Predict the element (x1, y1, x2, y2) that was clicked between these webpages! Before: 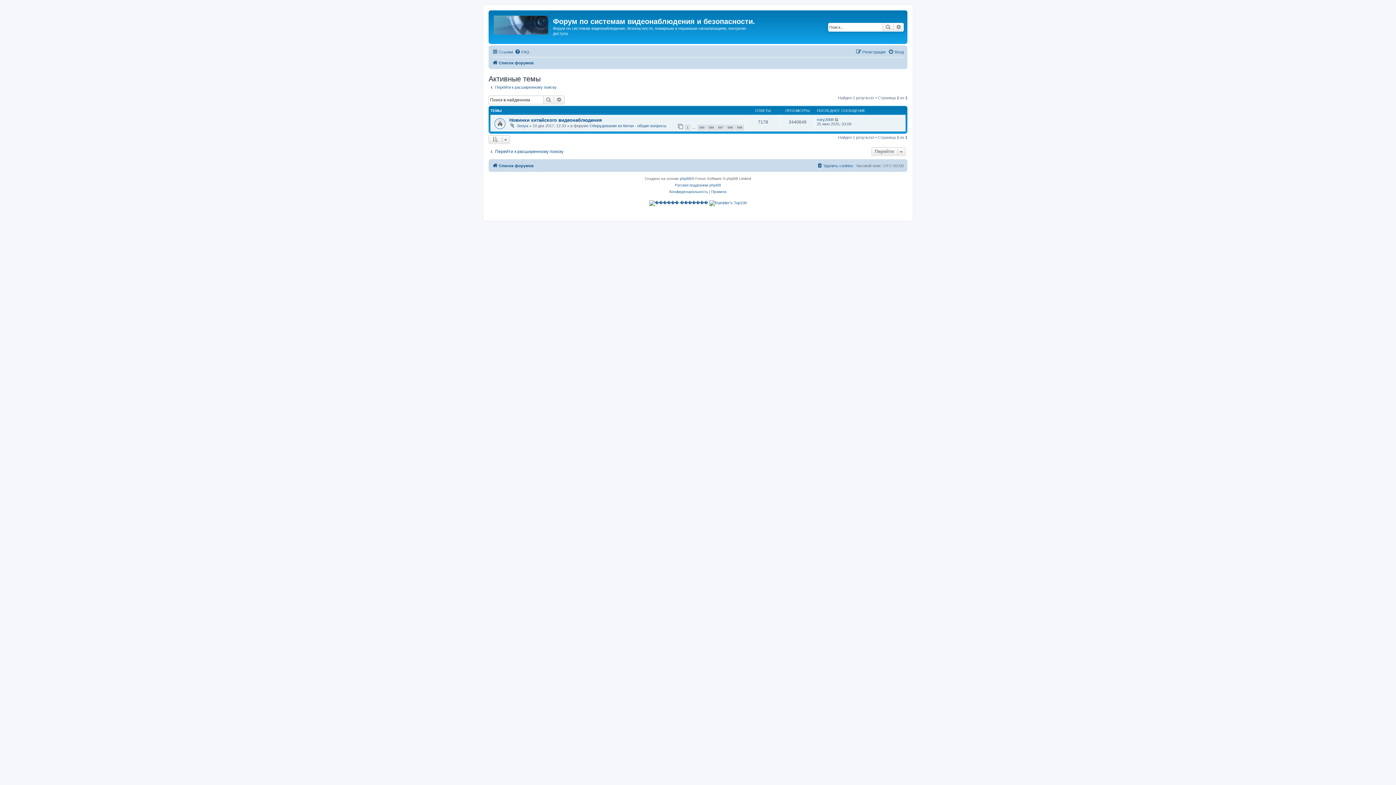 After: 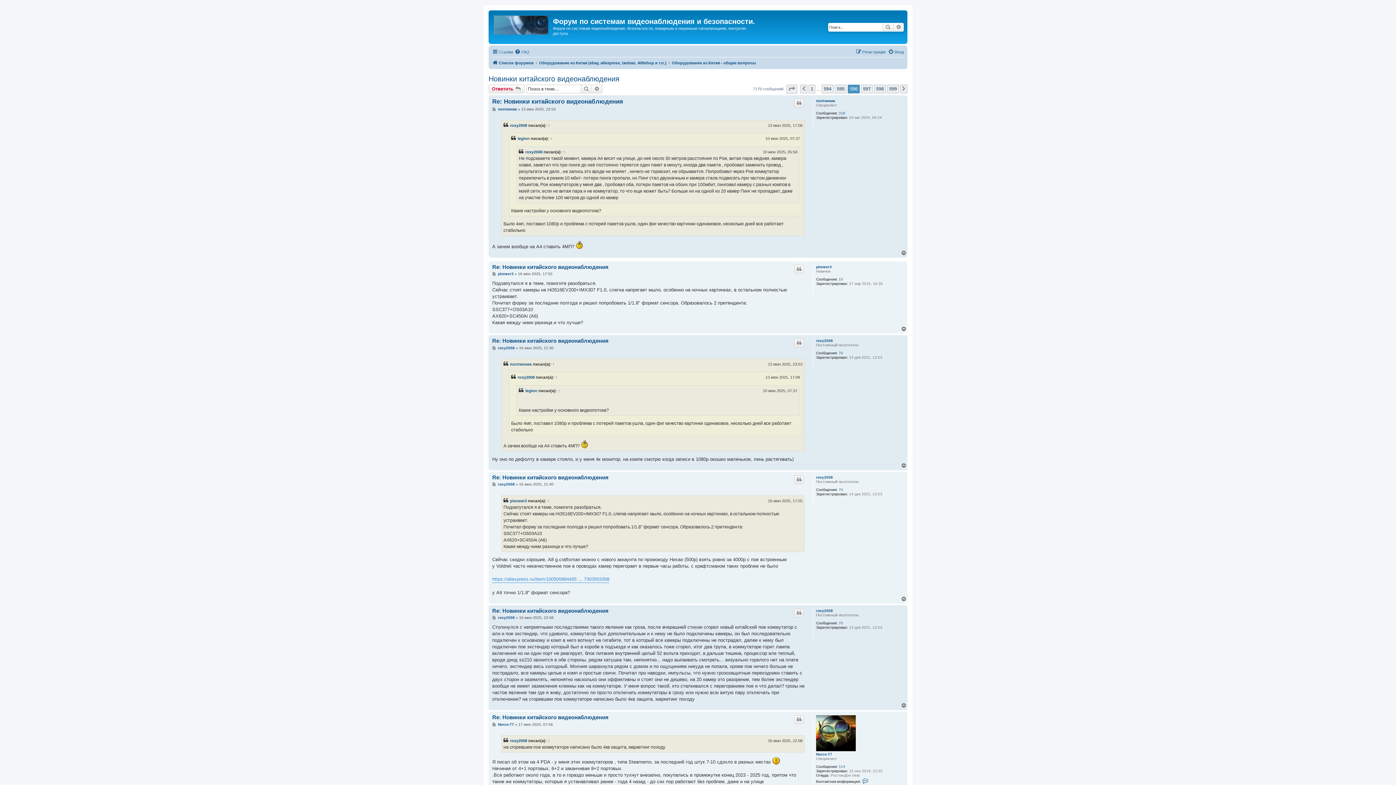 Action: bbox: (707, 124, 715, 130) label: 596